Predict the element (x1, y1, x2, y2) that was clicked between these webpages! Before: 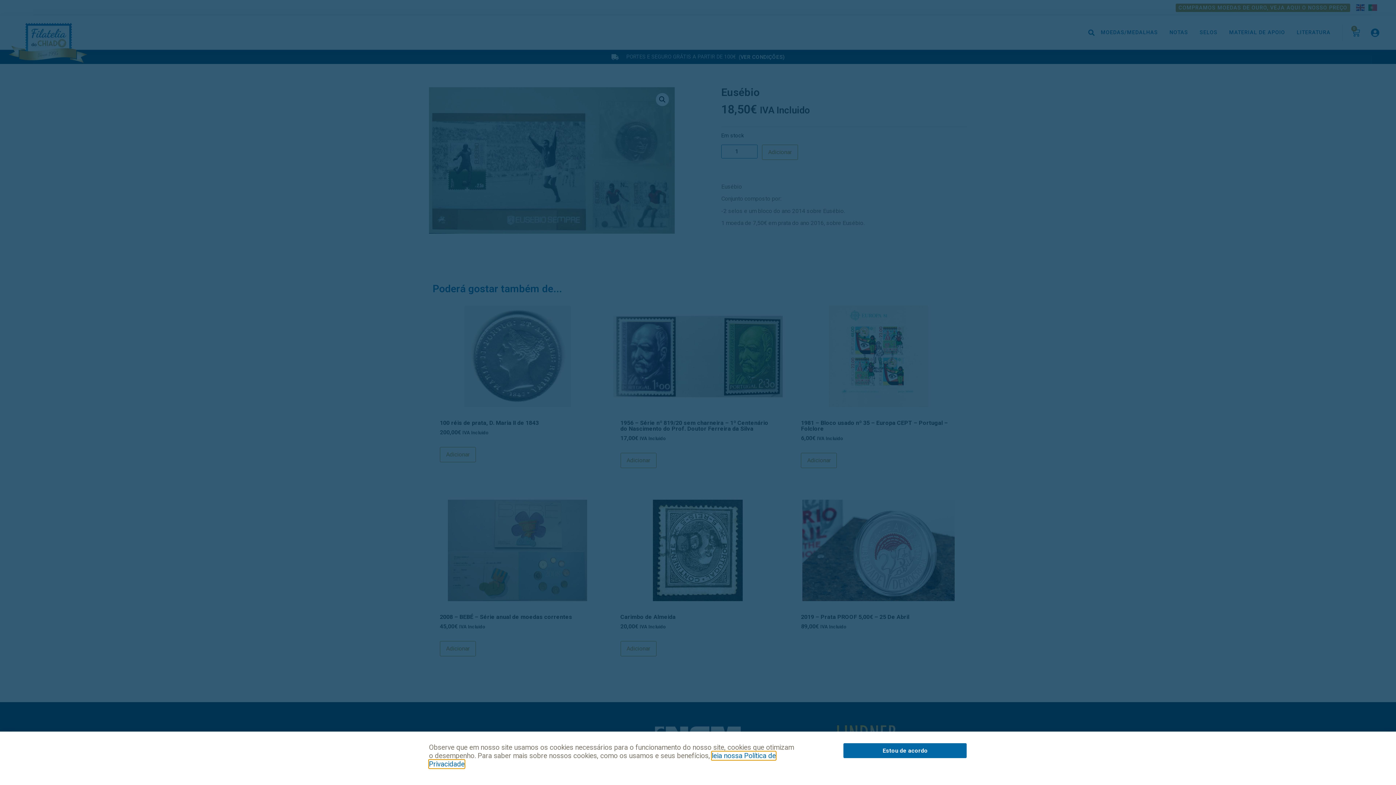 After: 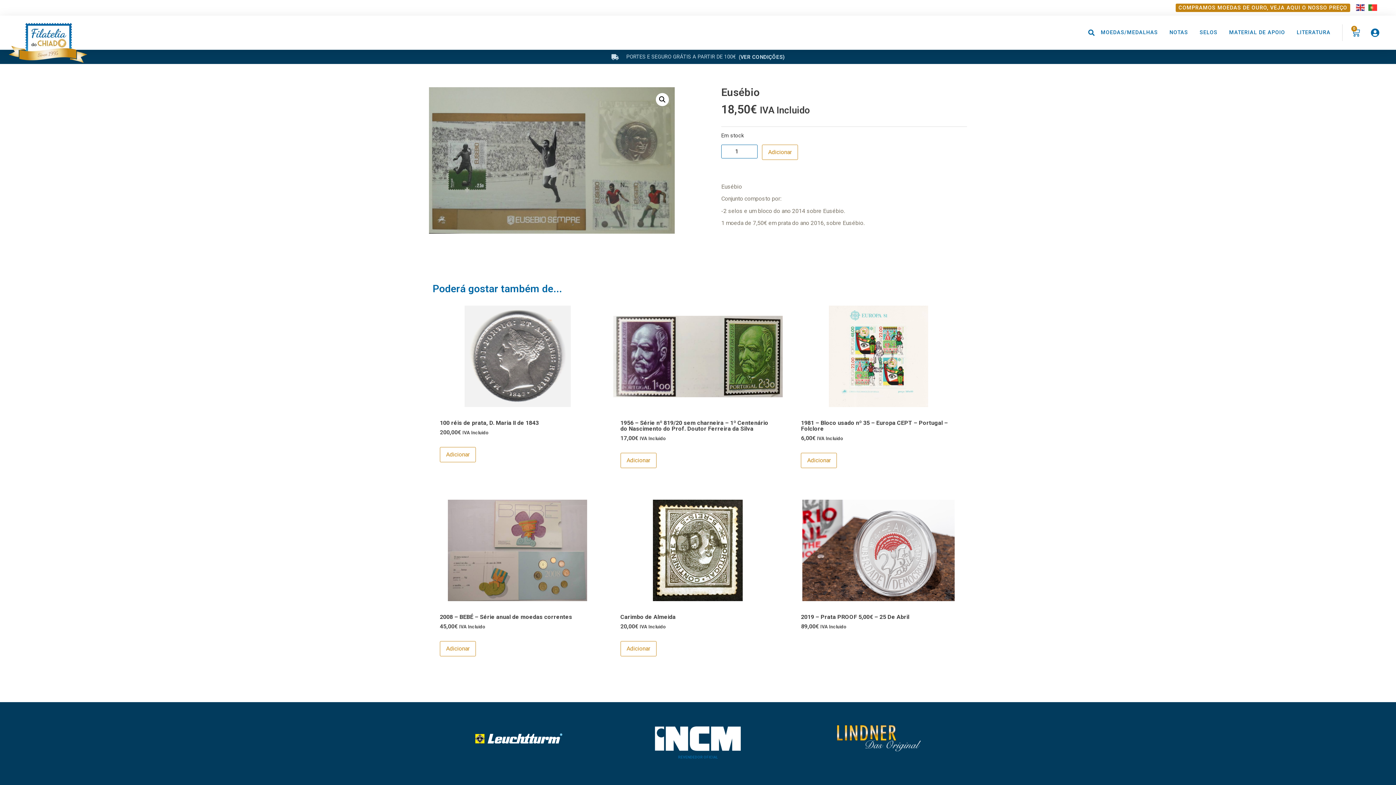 Action: label: Estou de acordo bbox: (843, 743, 967, 758)